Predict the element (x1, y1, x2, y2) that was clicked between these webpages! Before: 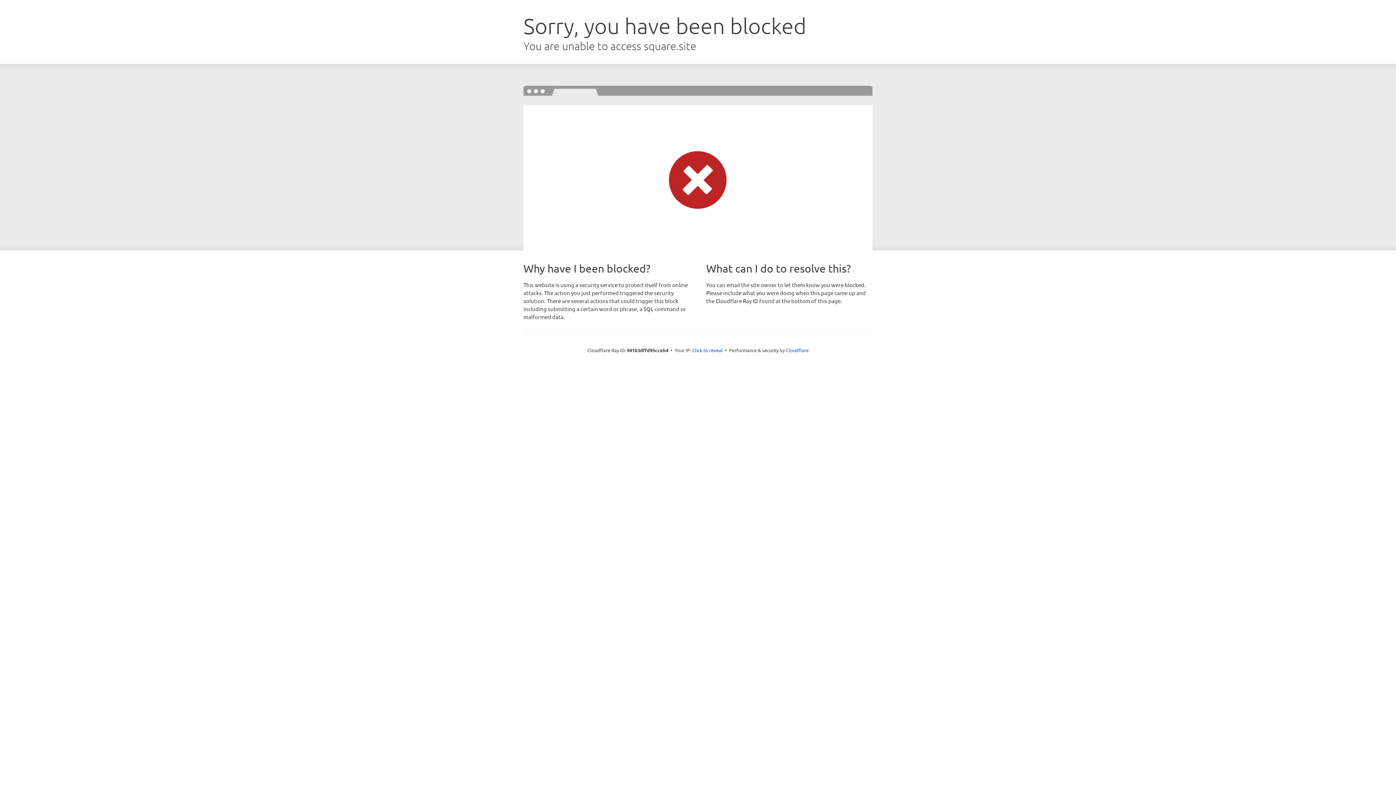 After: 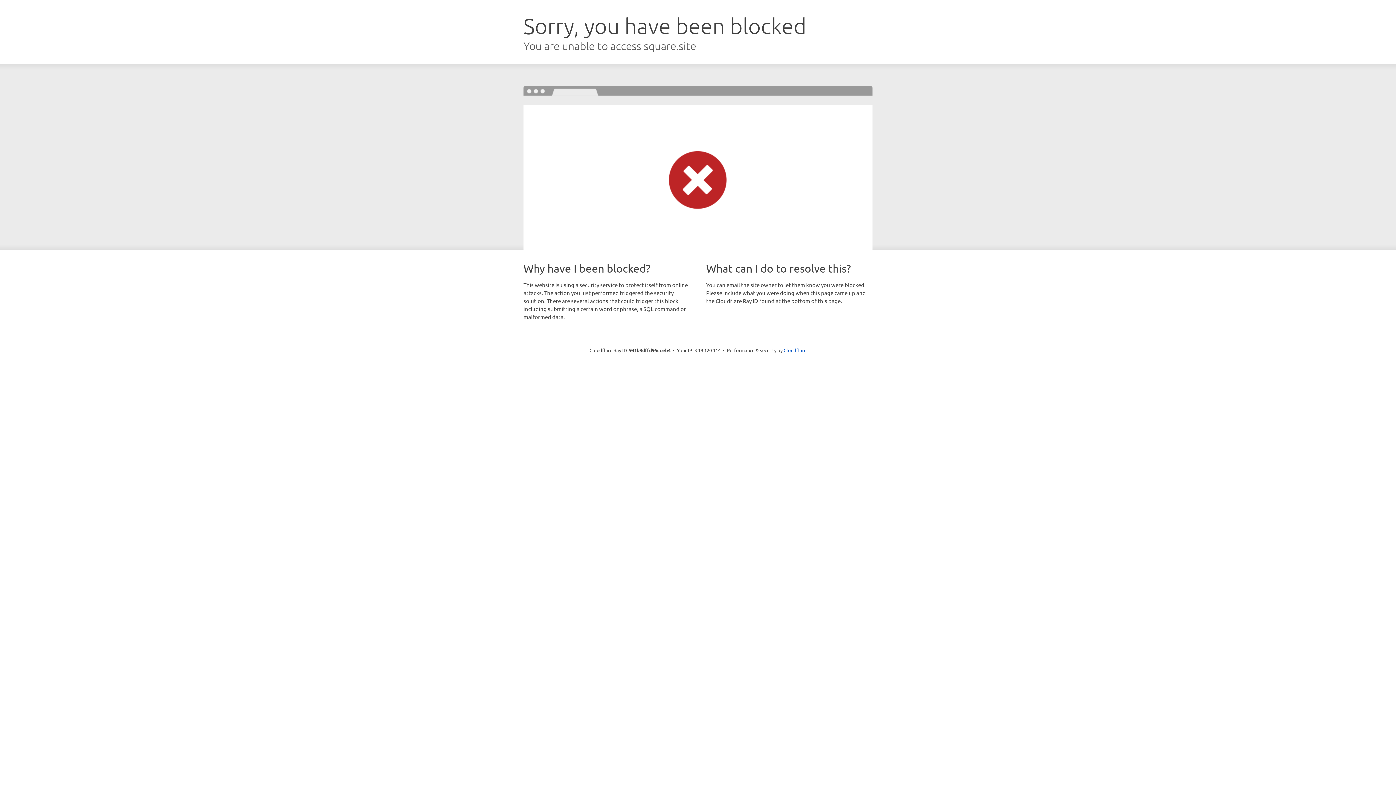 Action: label: Click to reveal bbox: (692, 346, 722, 353)